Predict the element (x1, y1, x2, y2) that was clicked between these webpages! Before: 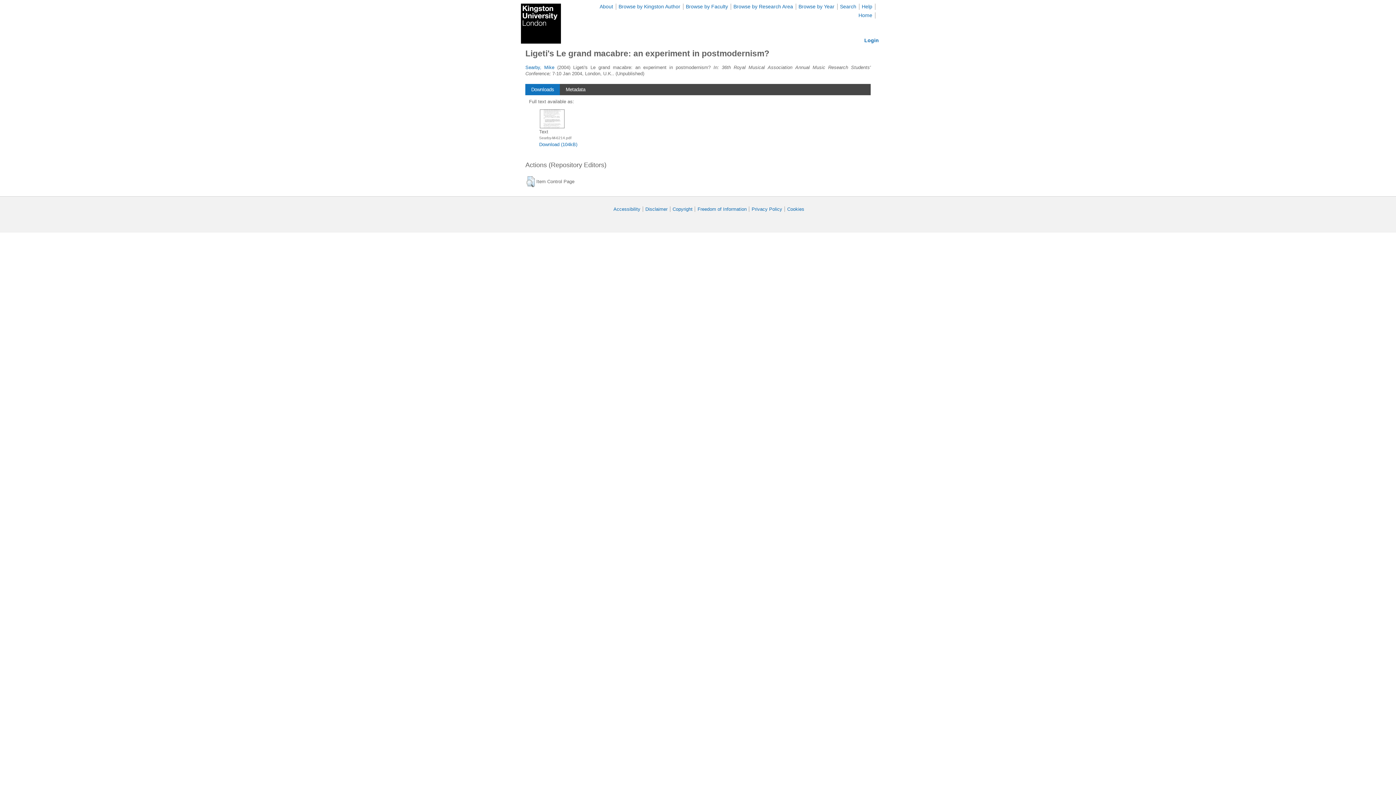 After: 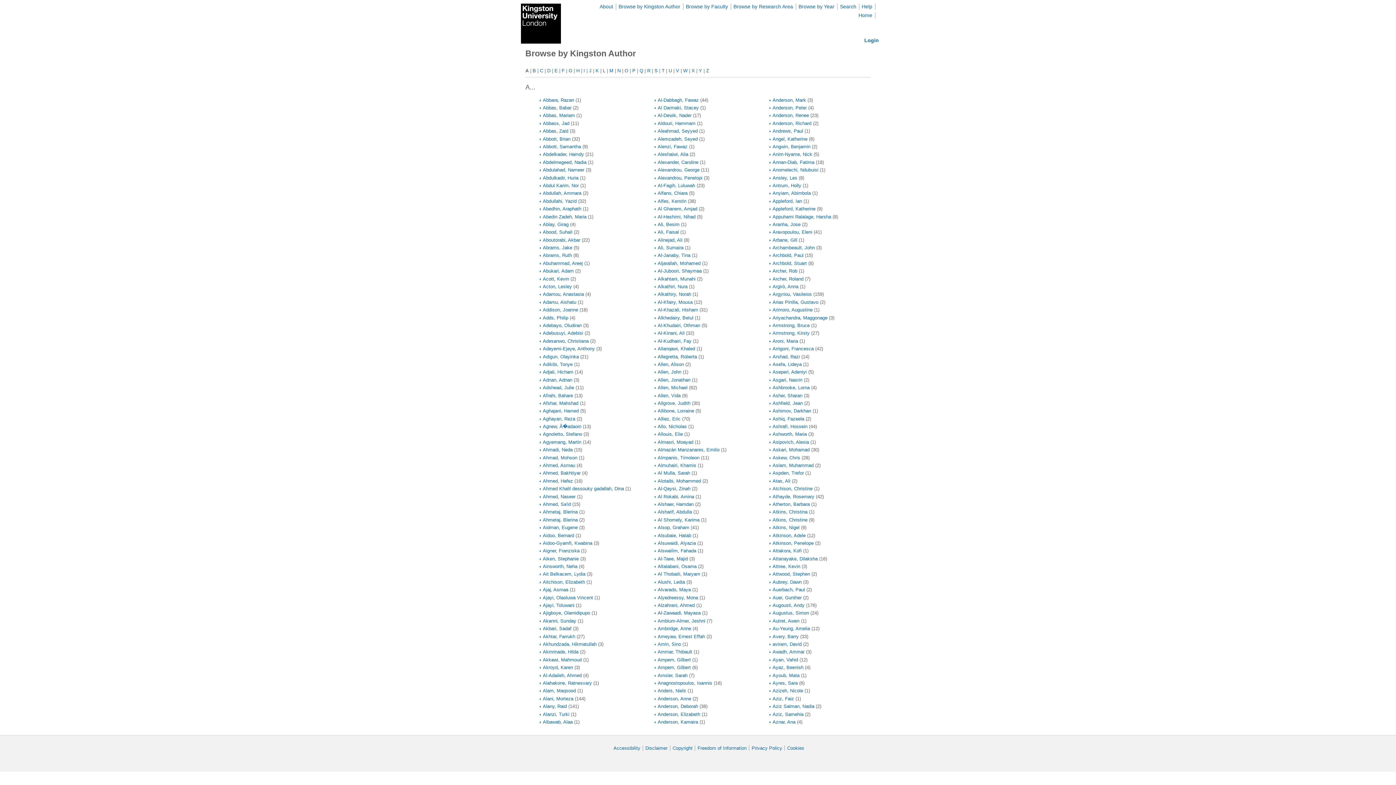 Action: bbox: (618, 3, 680, 9) label: Browse by Kingston Author